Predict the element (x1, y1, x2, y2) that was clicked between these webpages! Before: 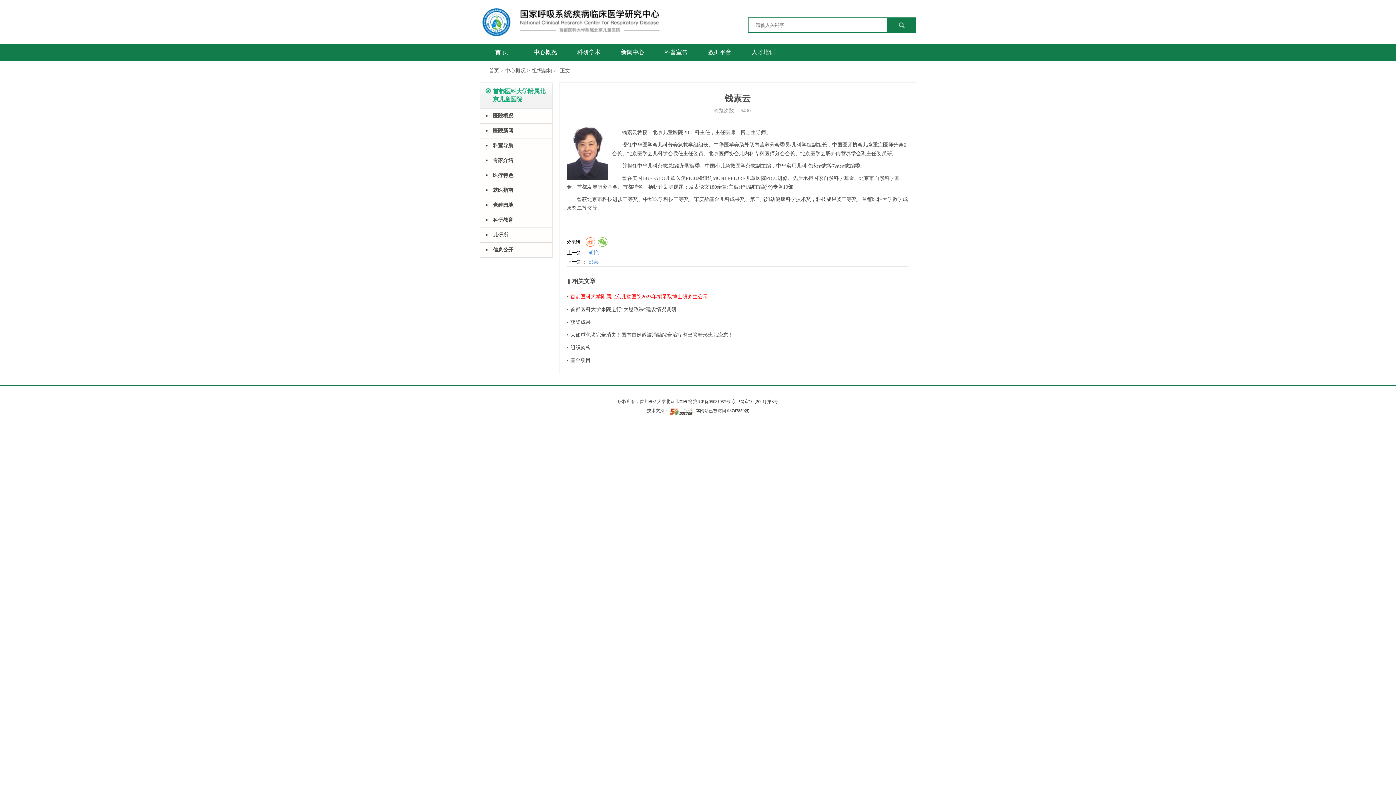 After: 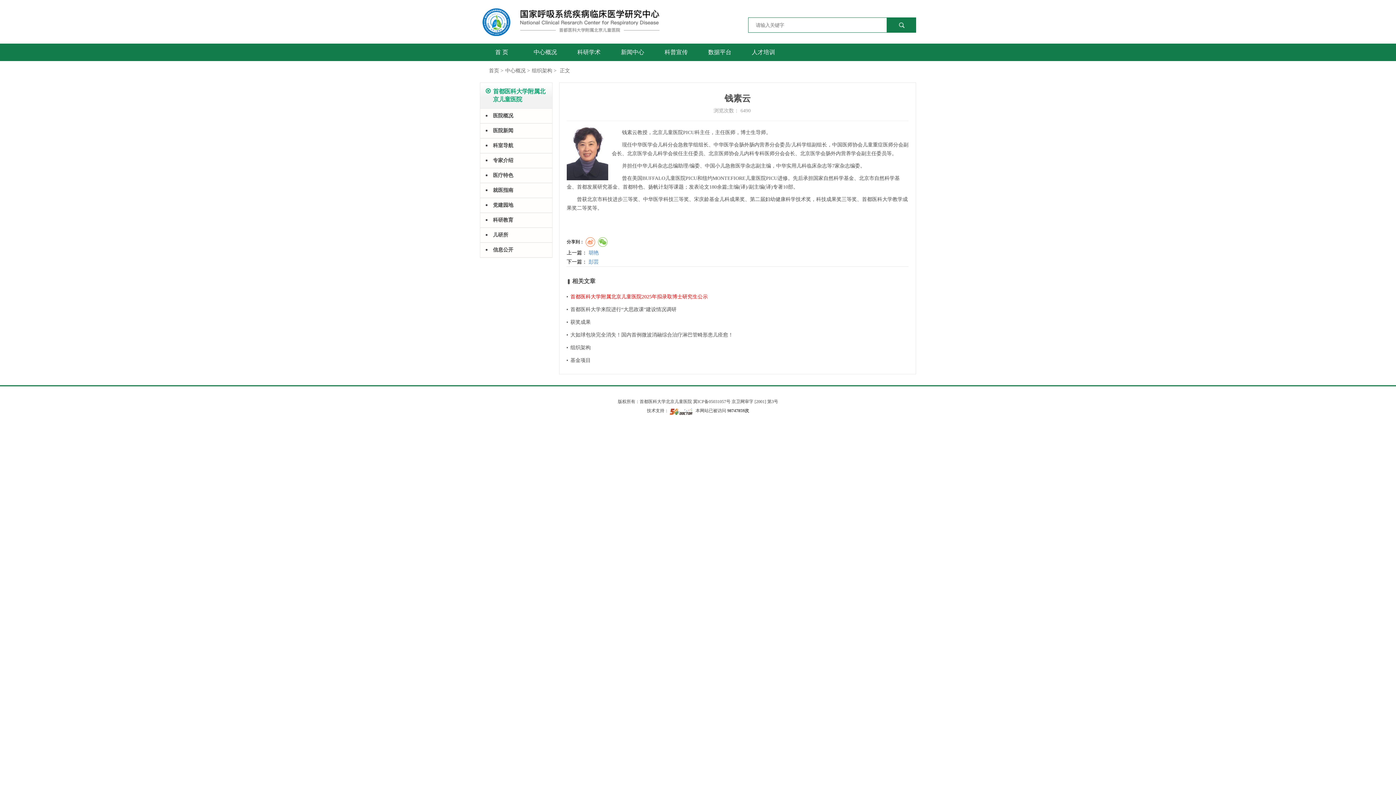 Action: bbox: (560, 68, 570, 73) label: 正文